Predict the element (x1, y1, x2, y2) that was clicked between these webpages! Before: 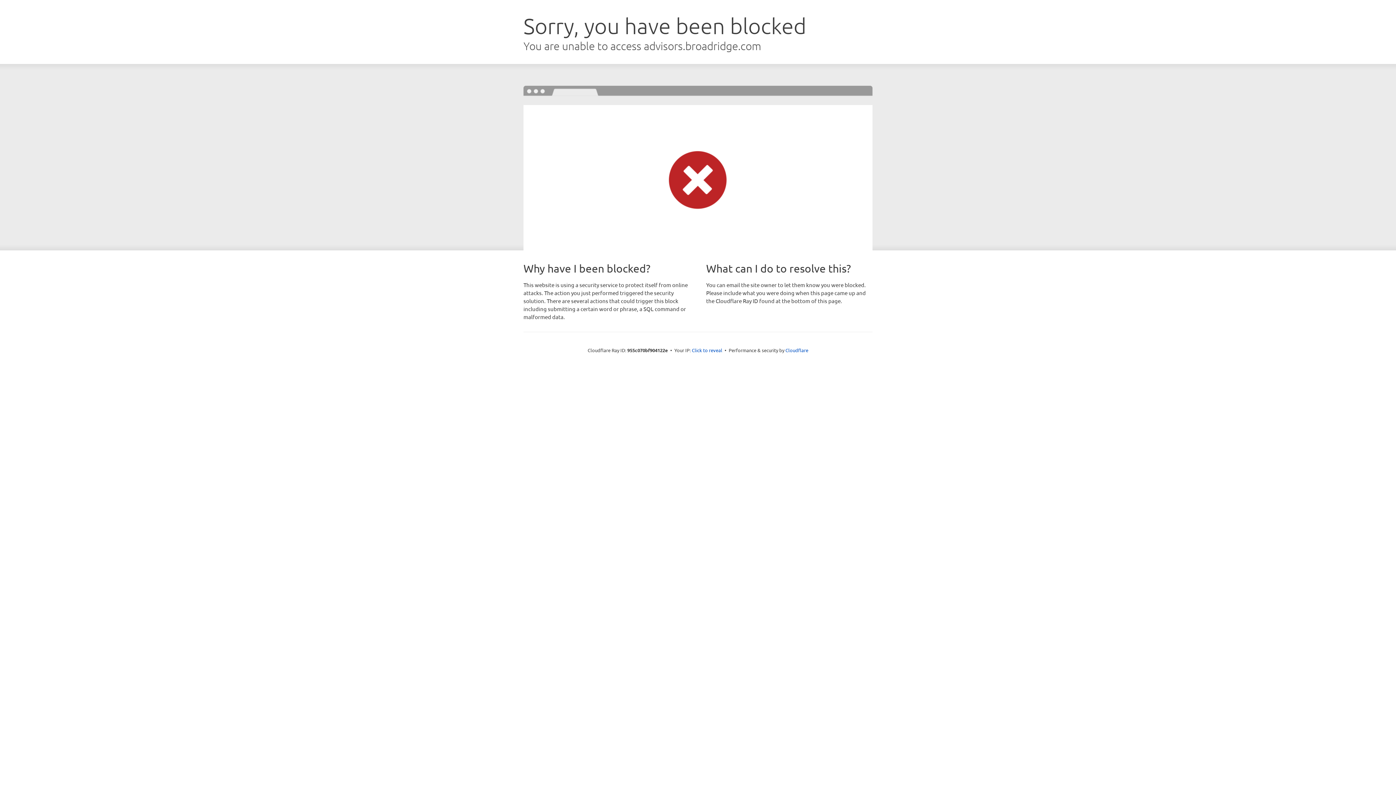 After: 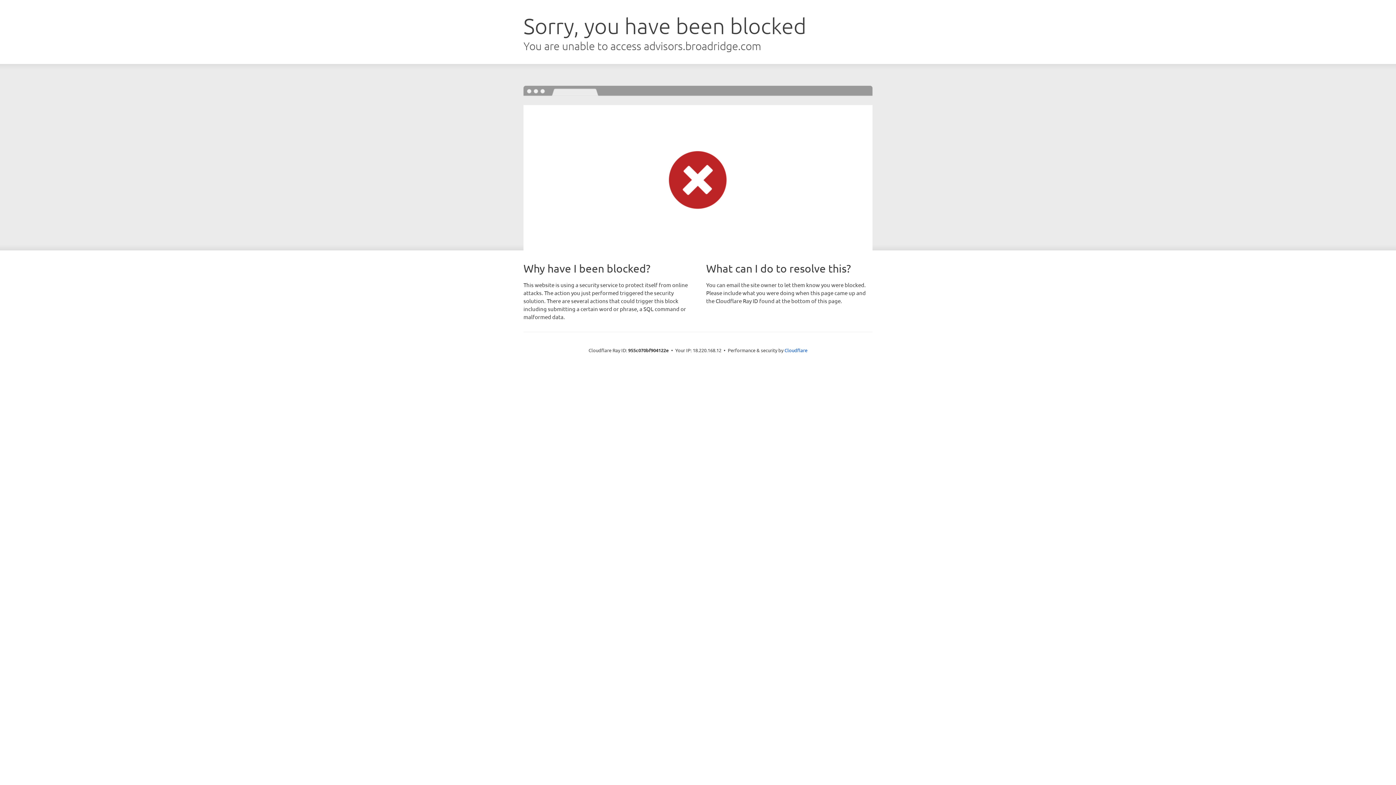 Action: bbox: (692, 346, 722, 353) label: Click to reveal